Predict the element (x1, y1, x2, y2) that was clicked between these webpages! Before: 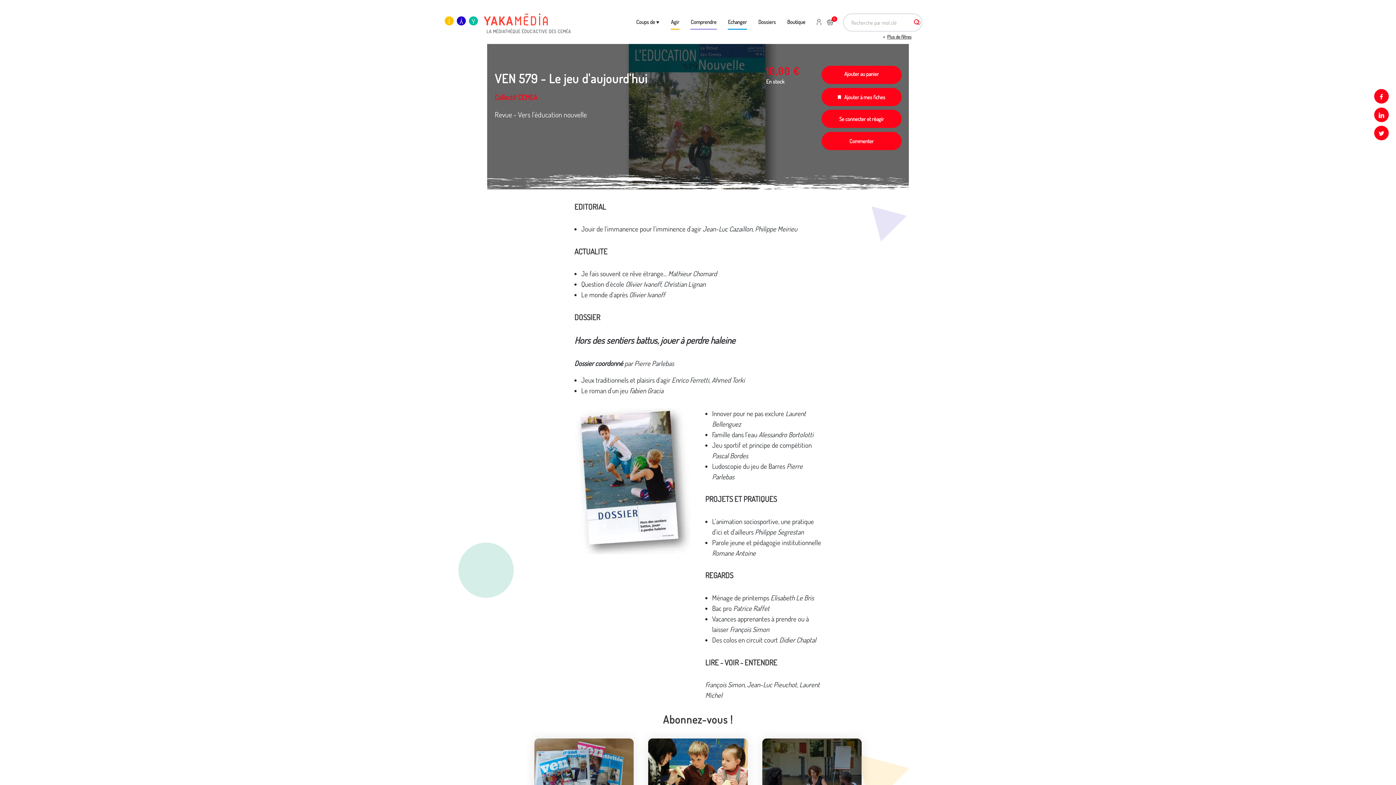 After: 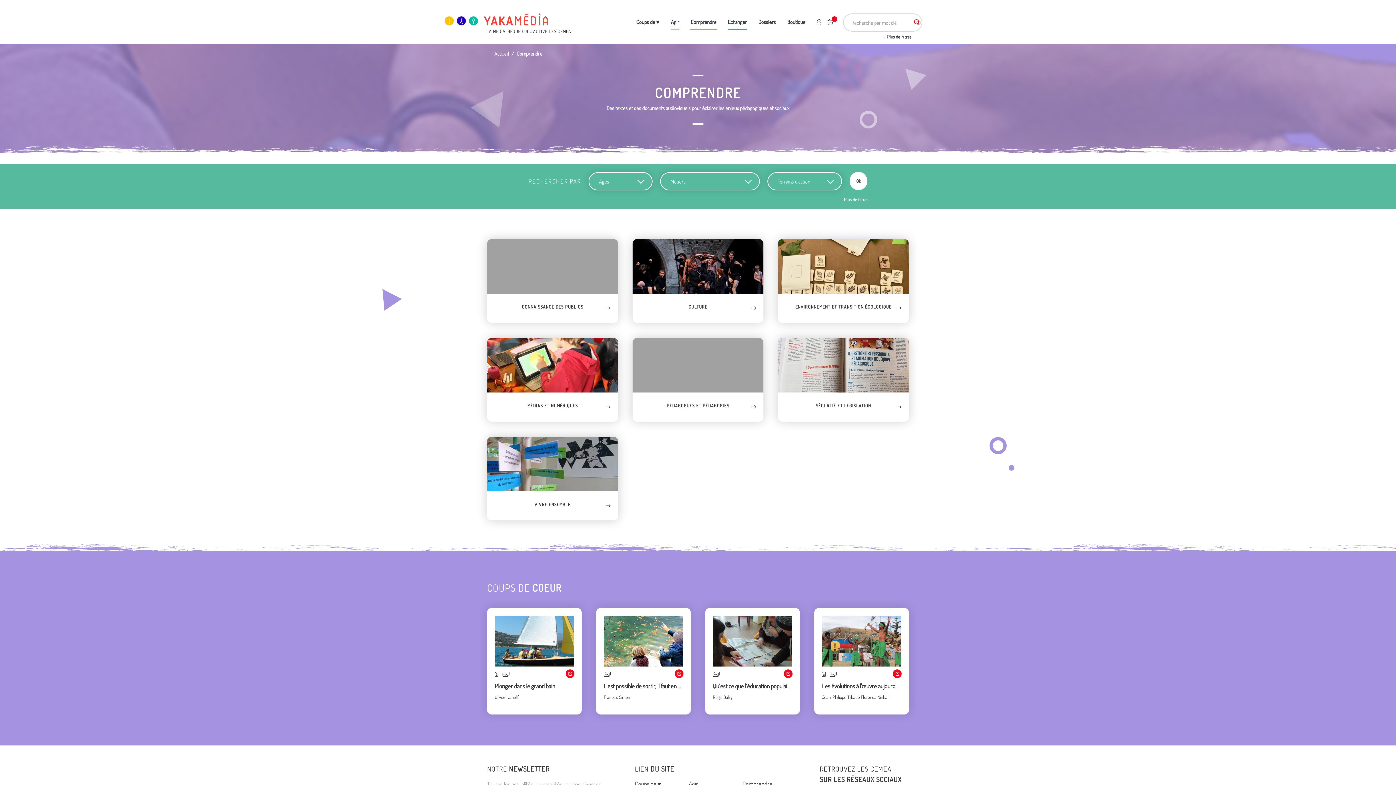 Action: bbox: (685, 0, 722, 44) label: Comprendre